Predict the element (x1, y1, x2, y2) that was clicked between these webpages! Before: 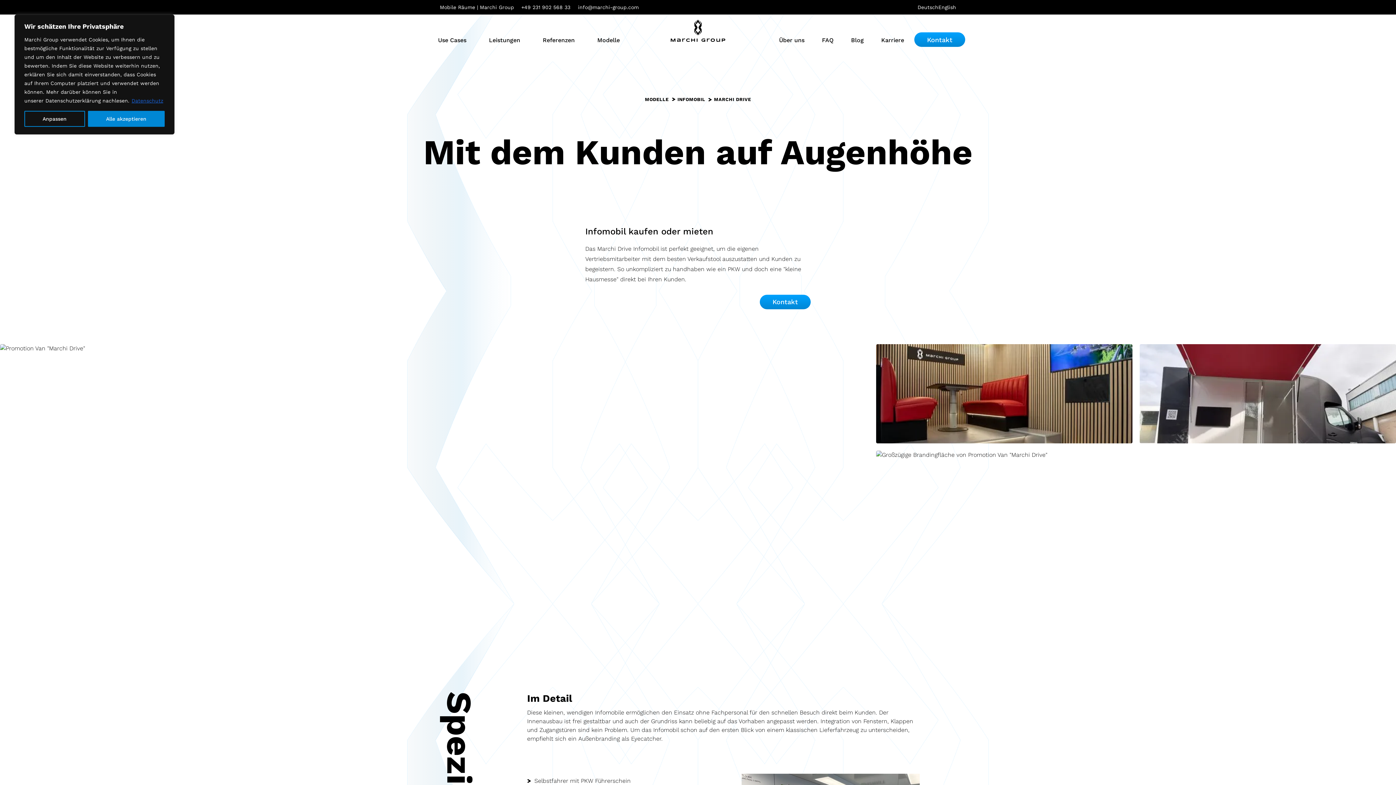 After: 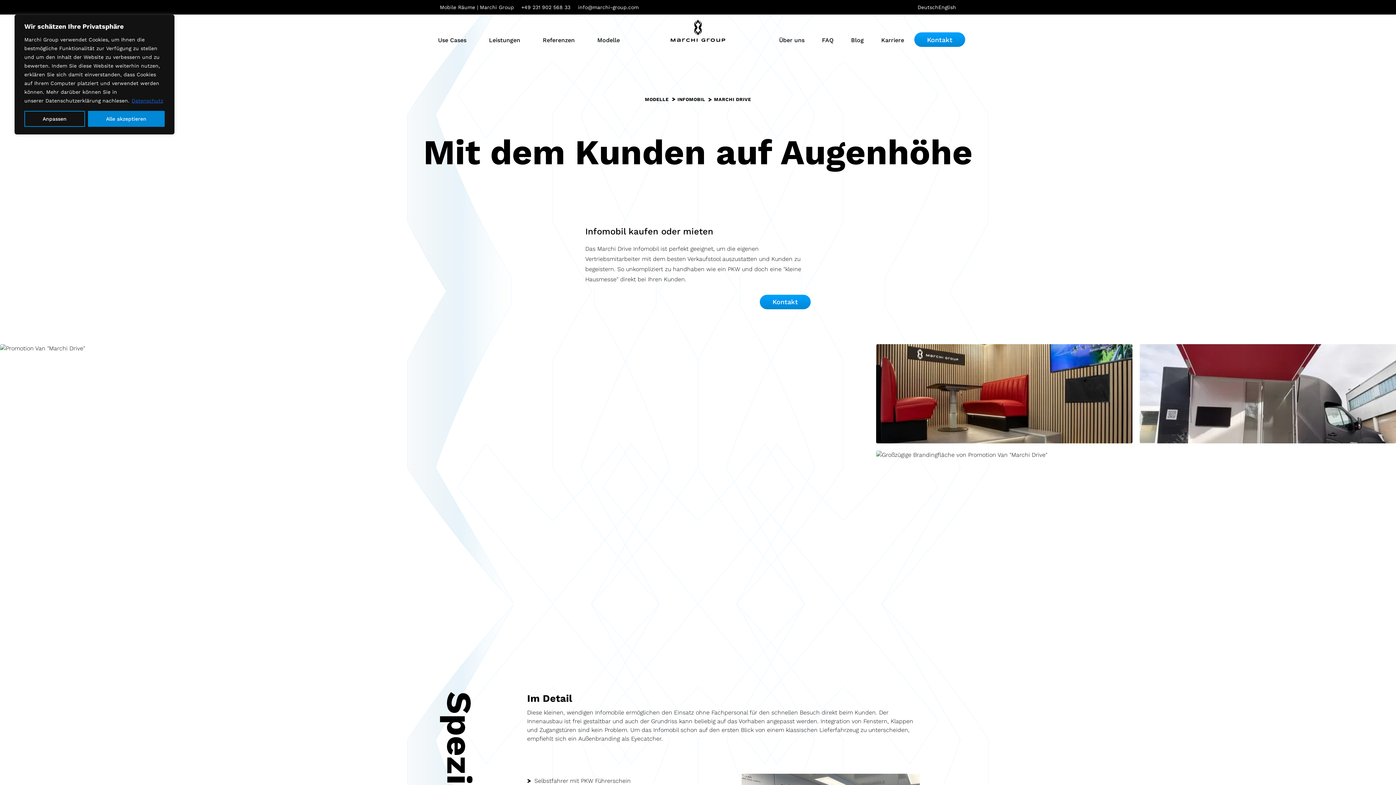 Action: bbox: (917, 4, 938, 10) label: Deutsch